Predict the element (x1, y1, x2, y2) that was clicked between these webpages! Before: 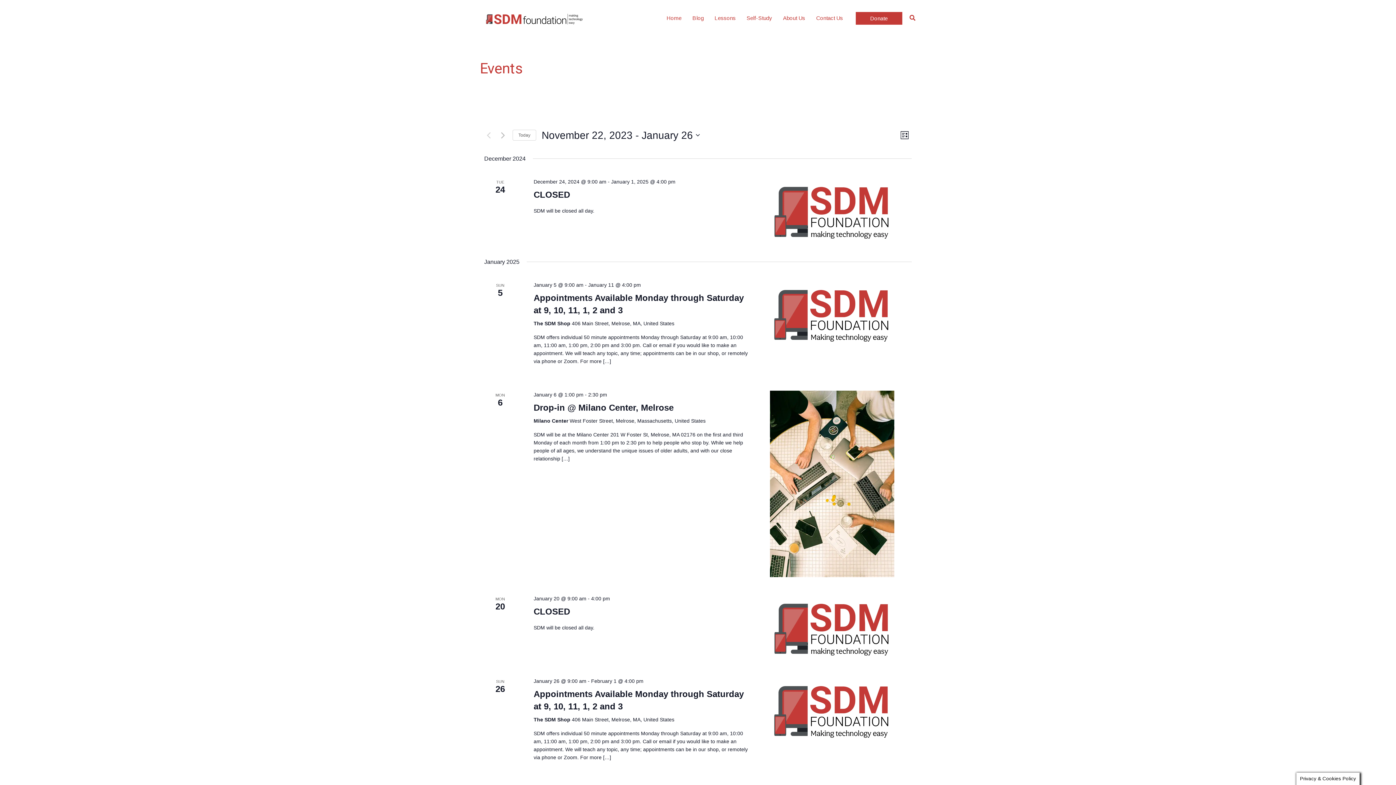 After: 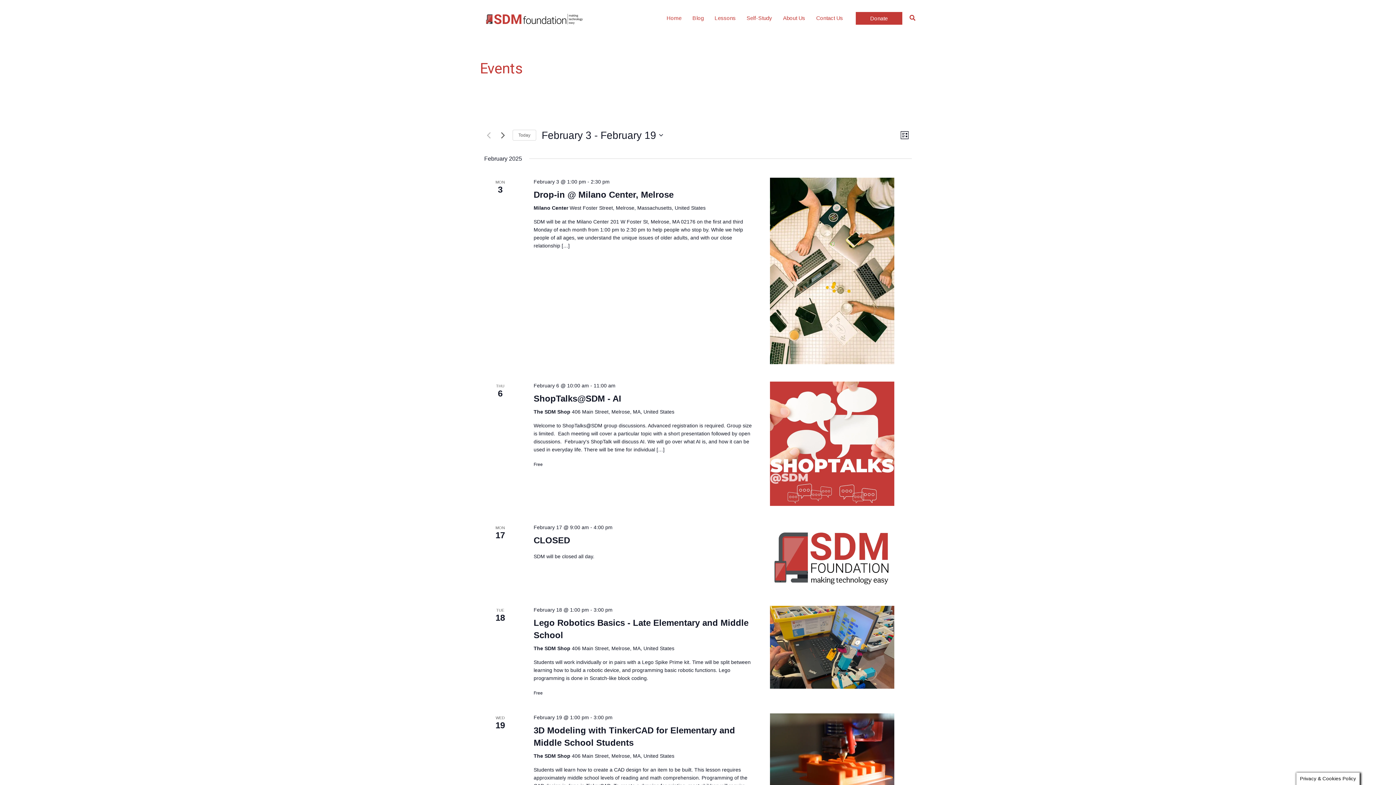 Action: label: Next Events bbox: (498, 131, 507, 139)